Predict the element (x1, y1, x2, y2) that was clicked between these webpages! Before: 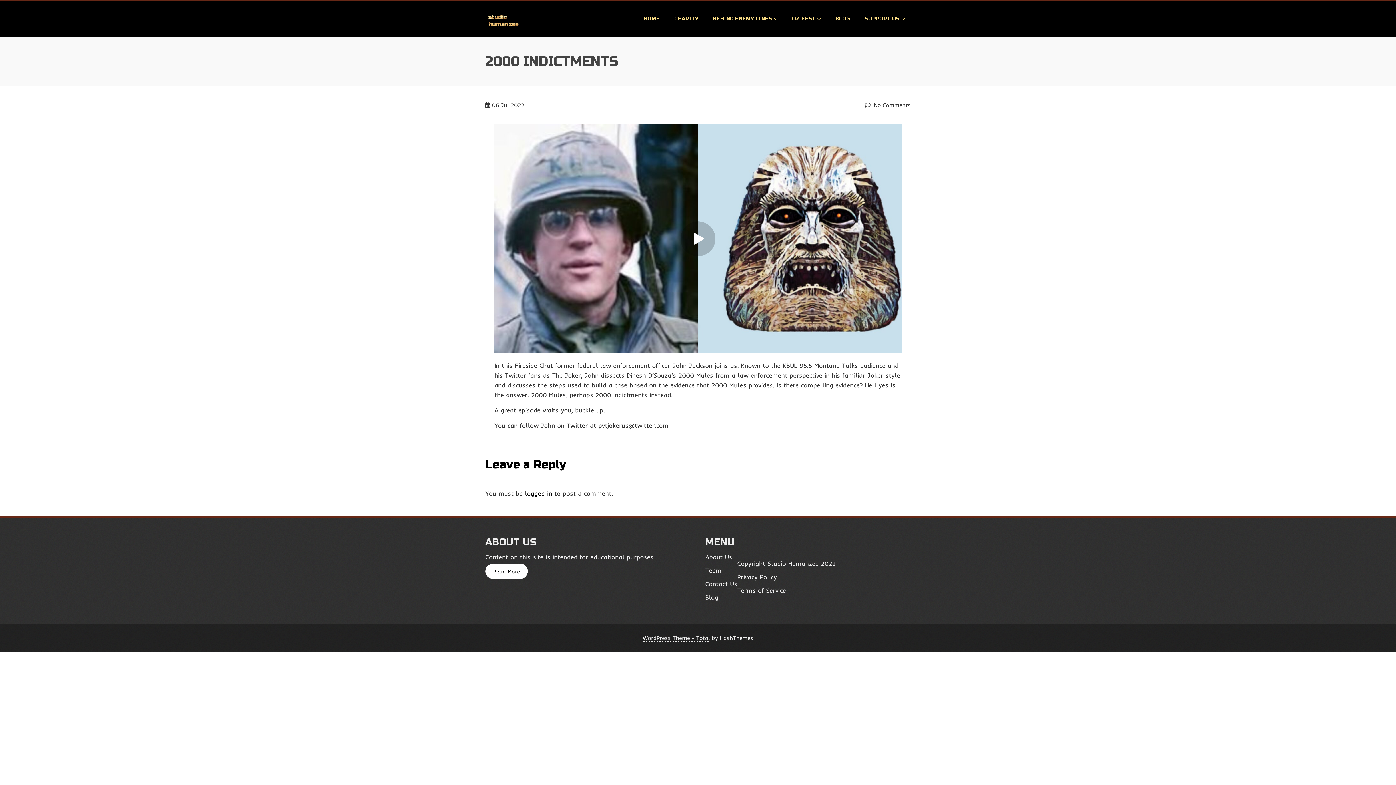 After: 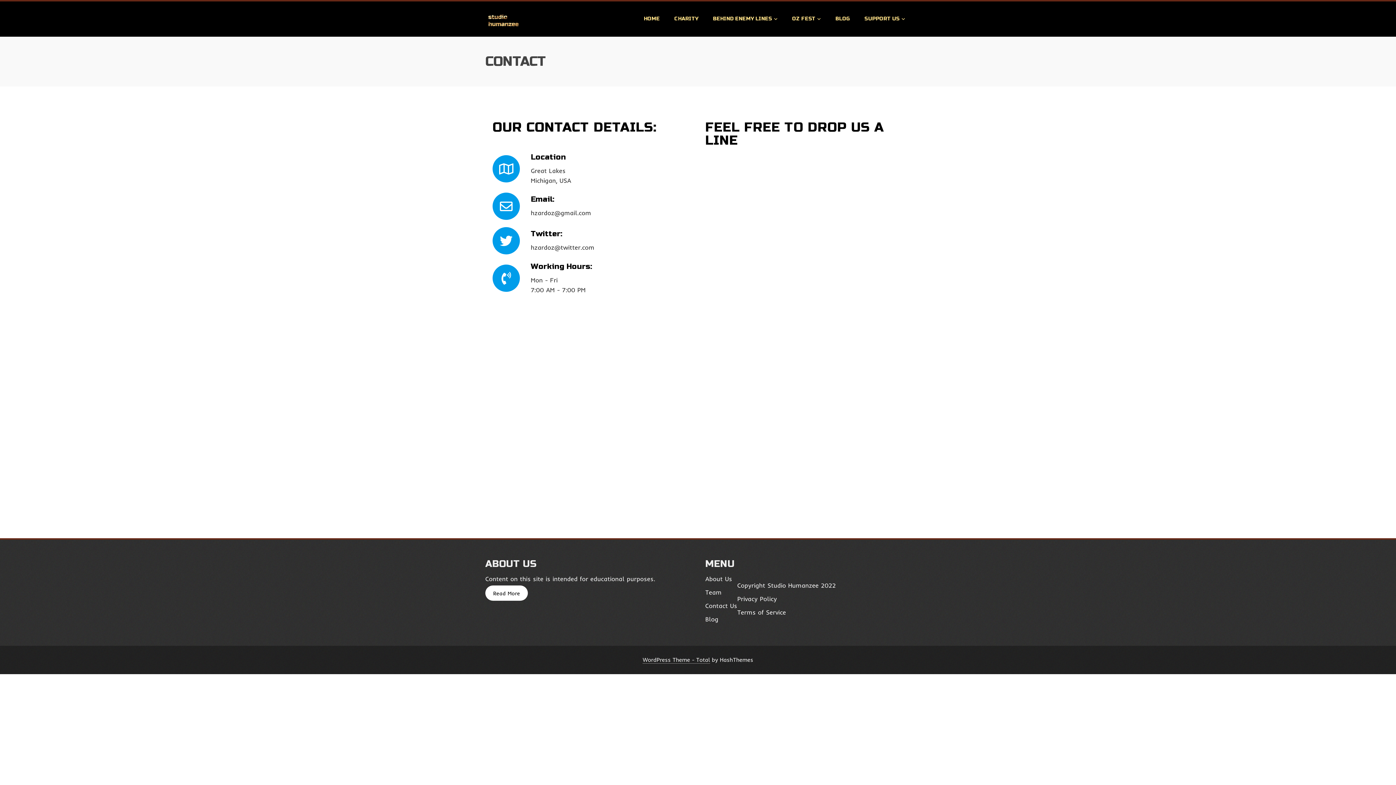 Action: label: Contact Us bbox: (705, 580, 737, 587)